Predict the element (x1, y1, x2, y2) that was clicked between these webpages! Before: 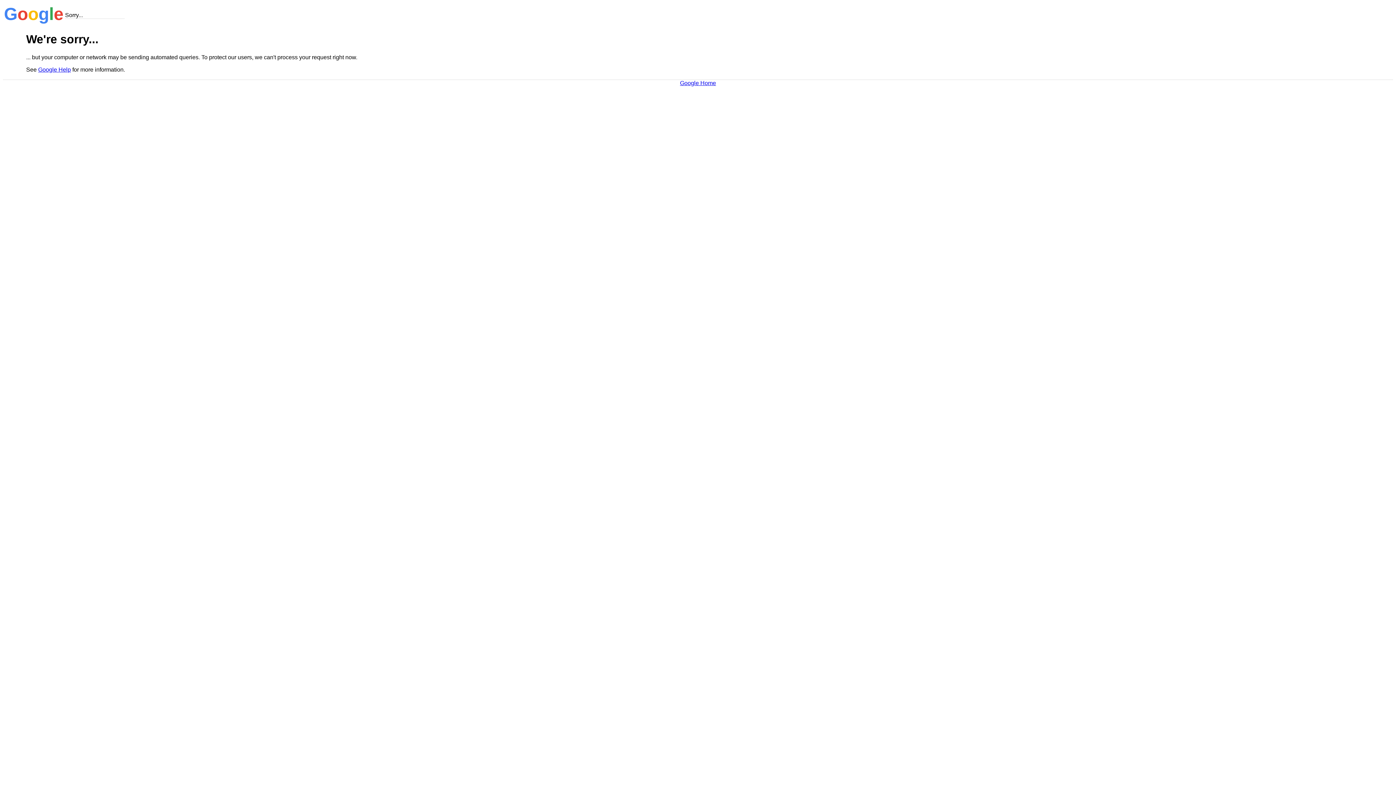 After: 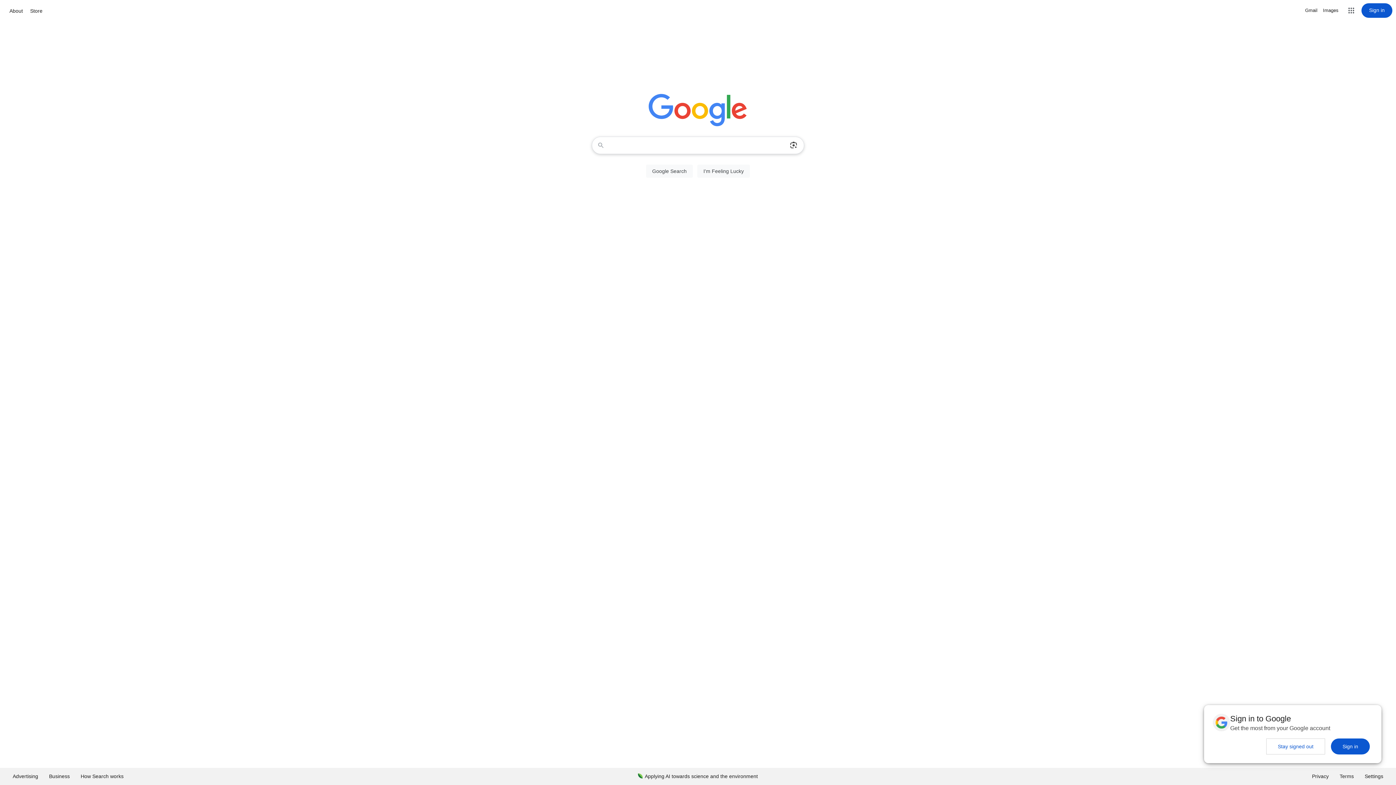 Action: label: Google Home bbox: (680, 79, 716, 86)